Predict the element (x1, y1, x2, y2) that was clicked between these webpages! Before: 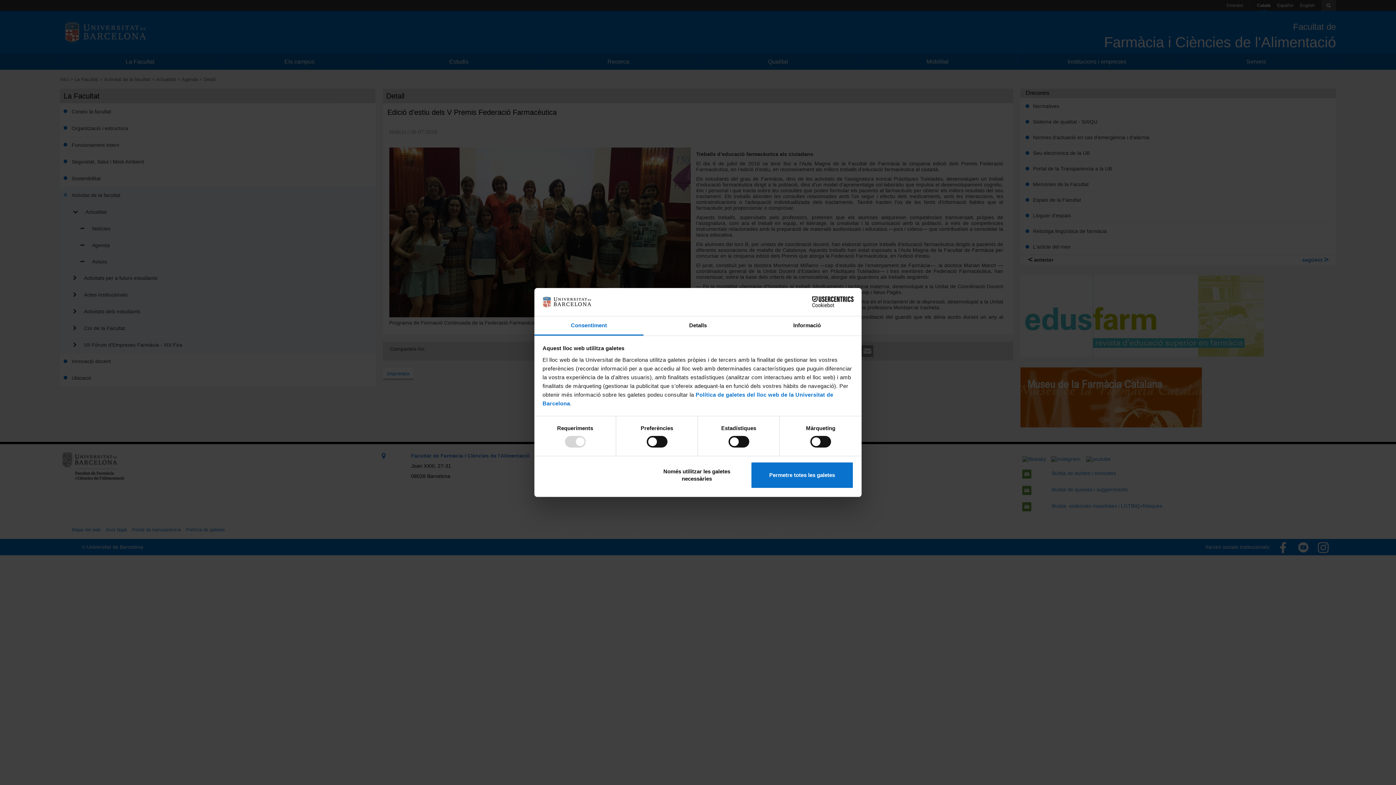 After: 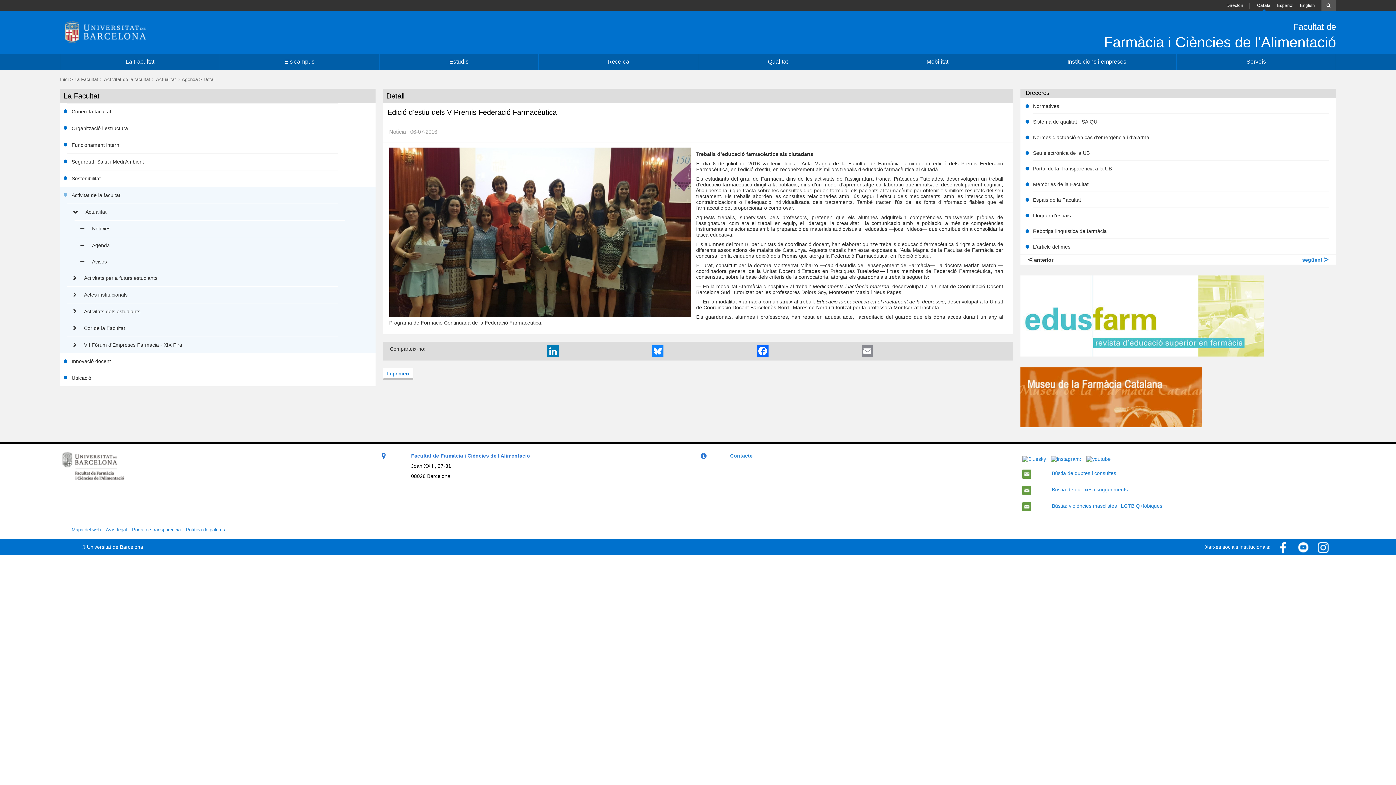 Action: bbox: (751, 461, 853, 488) label: Permetre totes les galetes